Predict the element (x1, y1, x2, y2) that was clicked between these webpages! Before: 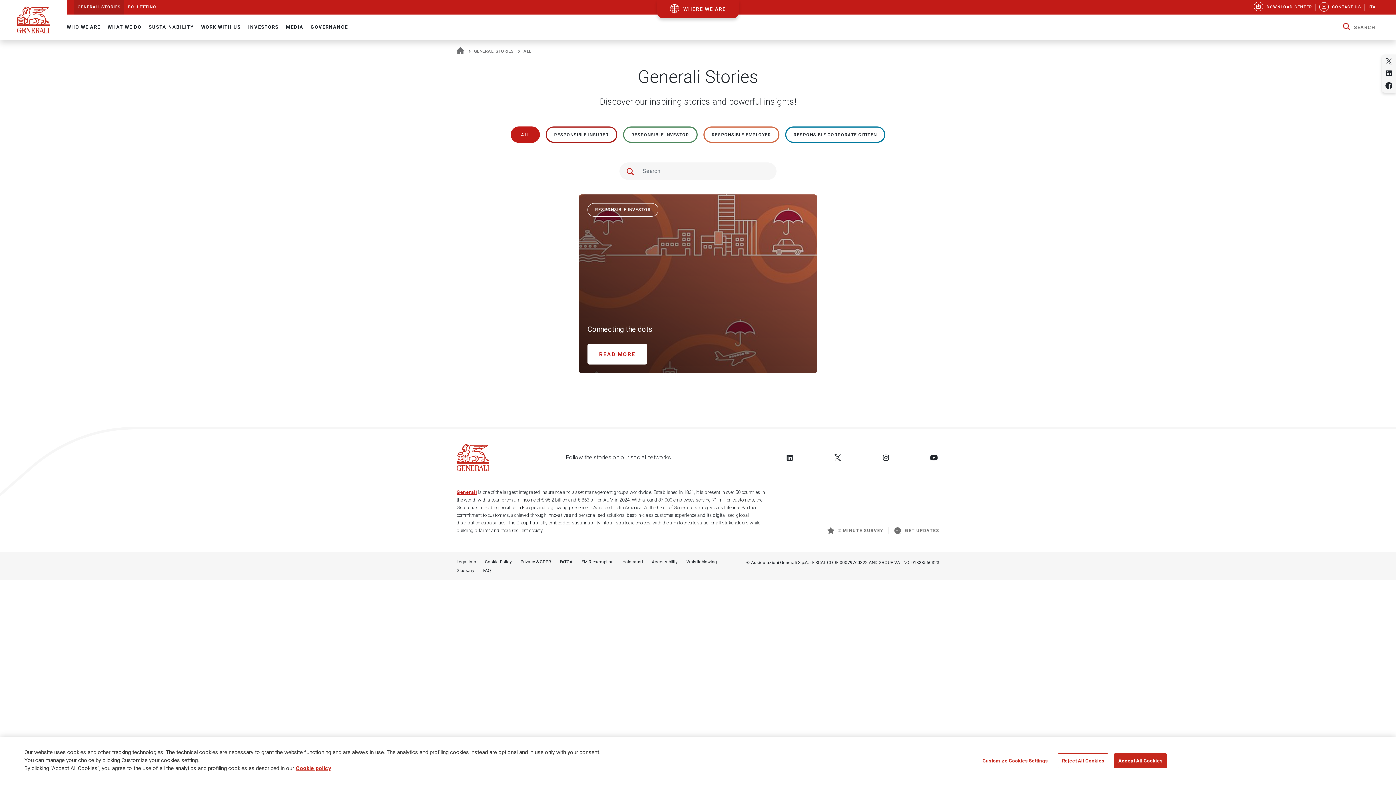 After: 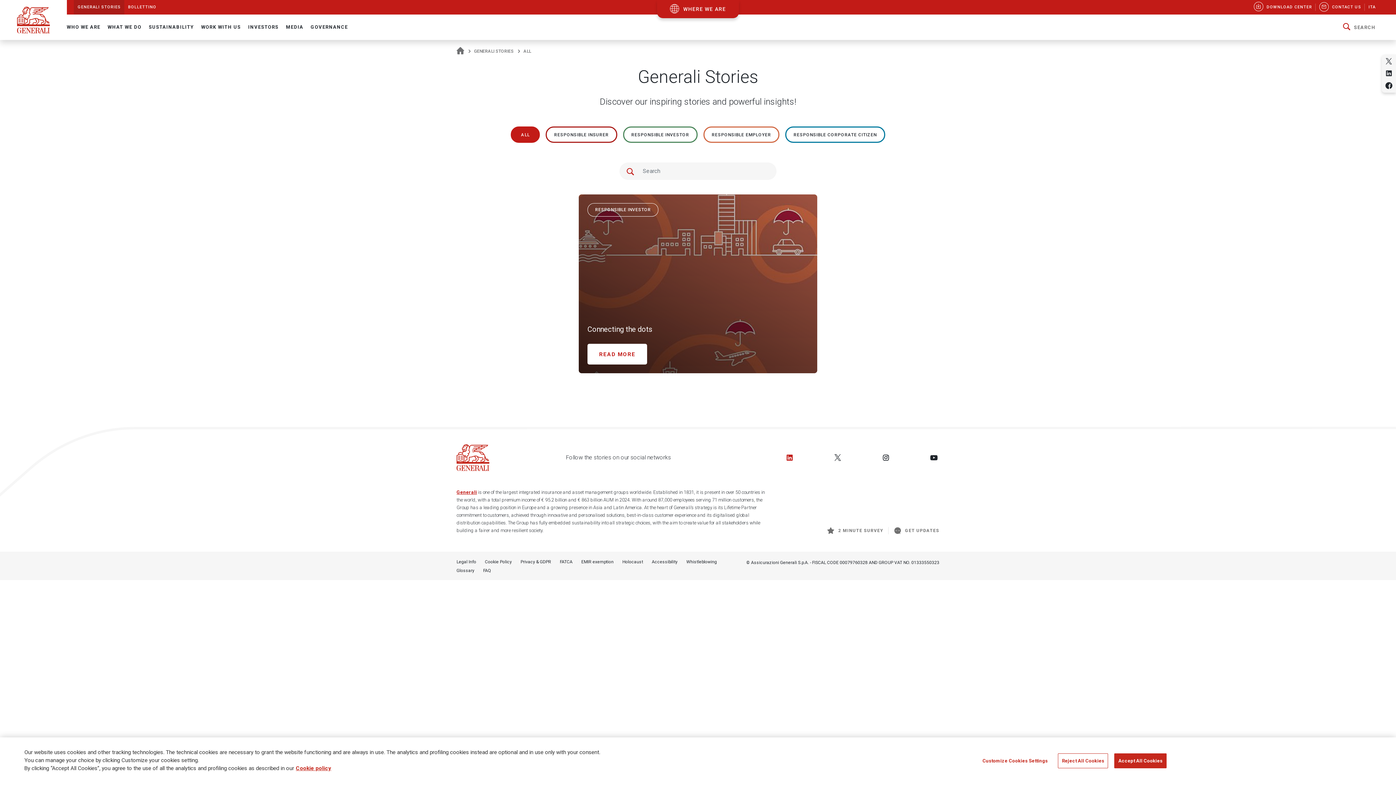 Action: bbox: (784, 452, 795, 463) label: Follow us on LinkedIn